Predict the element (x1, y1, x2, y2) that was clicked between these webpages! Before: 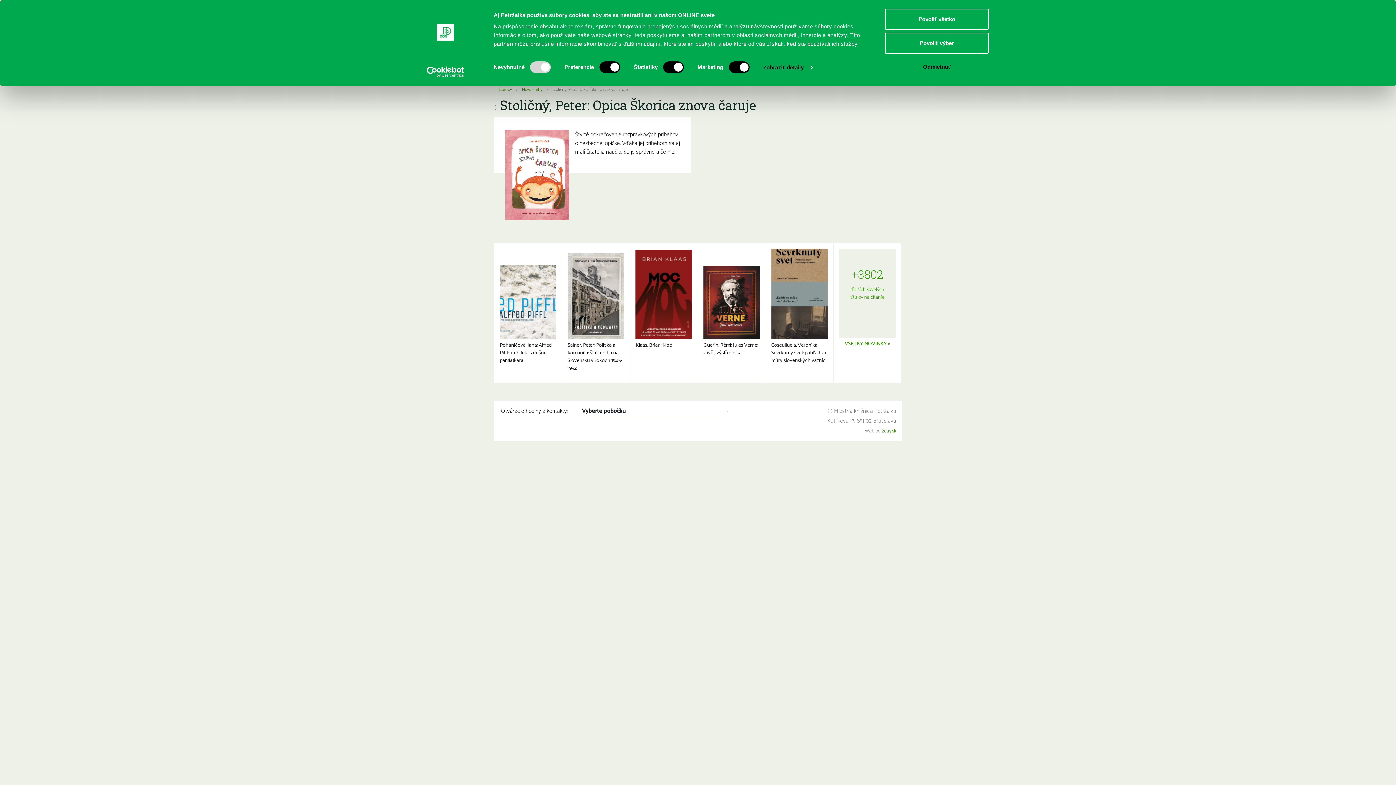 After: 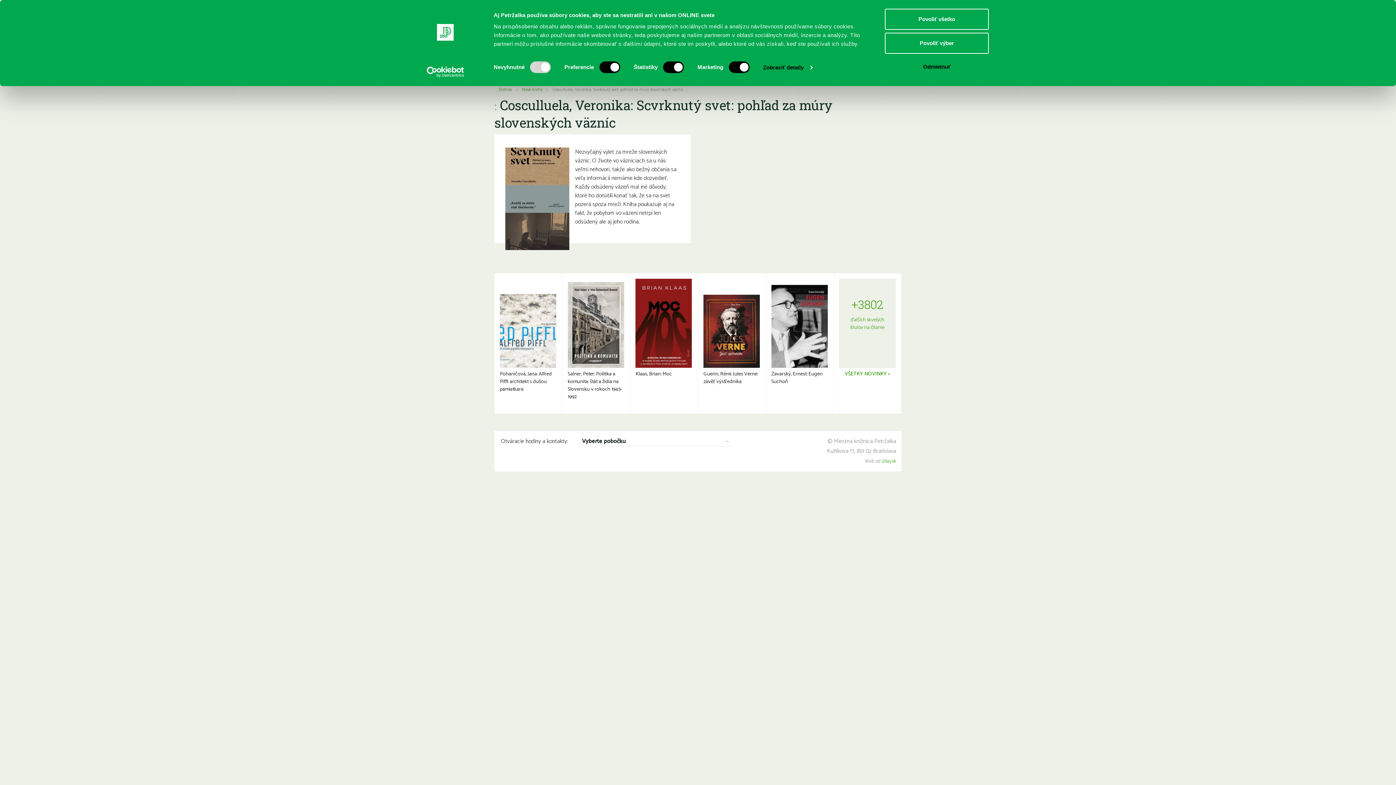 Action: bbox: (766, 243, 833, 383) label: Cosculluela, Veronika: Scvrknutý svet: pohľad za múry slovenských väzníc